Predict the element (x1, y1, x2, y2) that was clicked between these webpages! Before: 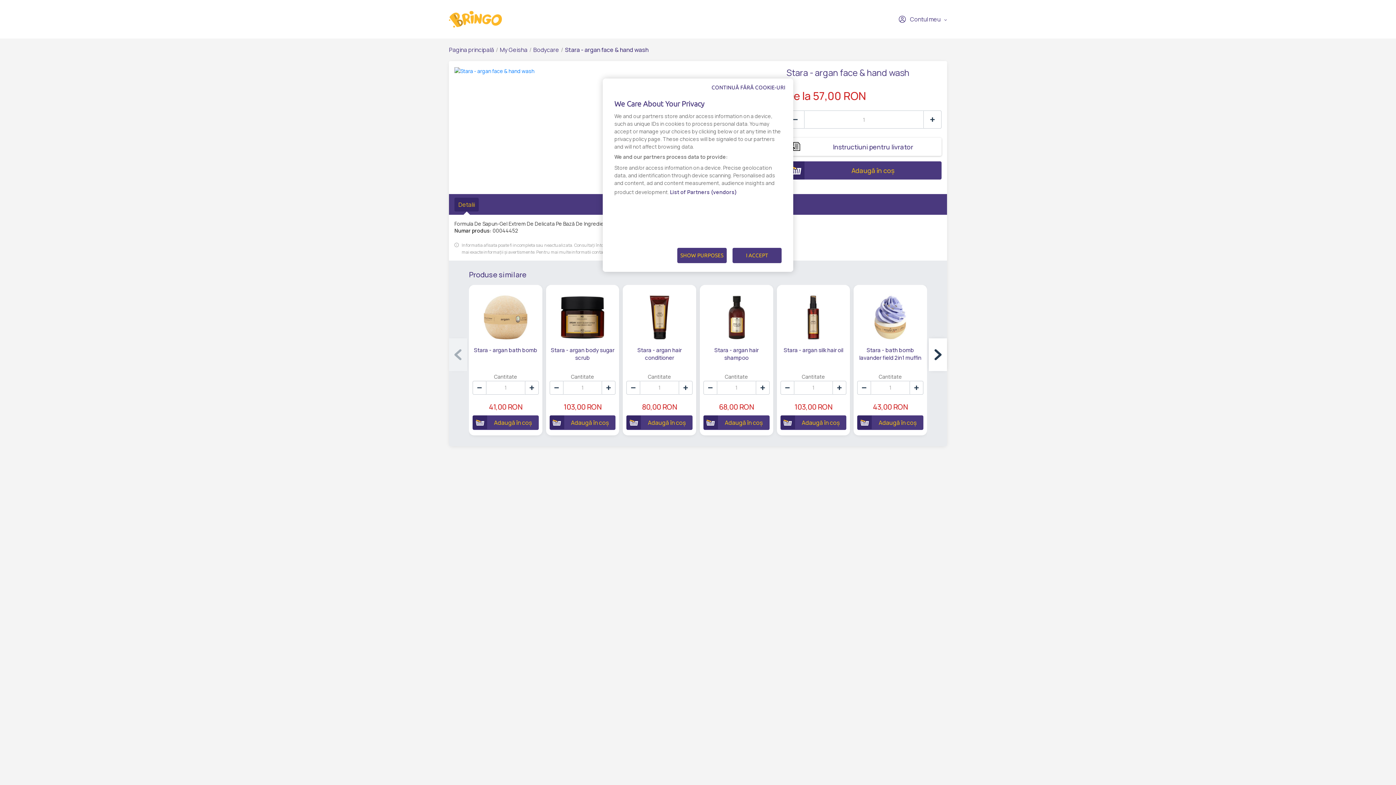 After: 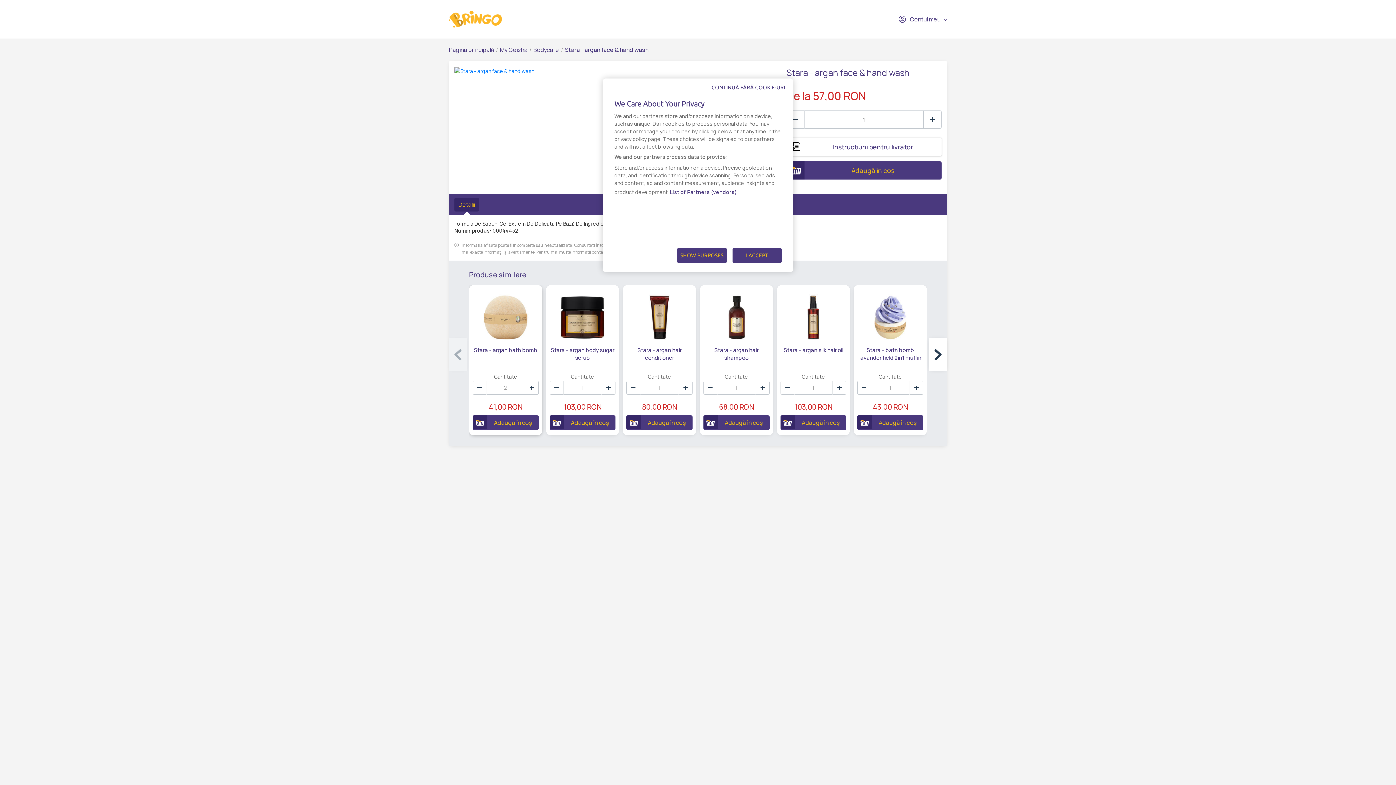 Action: bbox: (524, 380, 538, 394)